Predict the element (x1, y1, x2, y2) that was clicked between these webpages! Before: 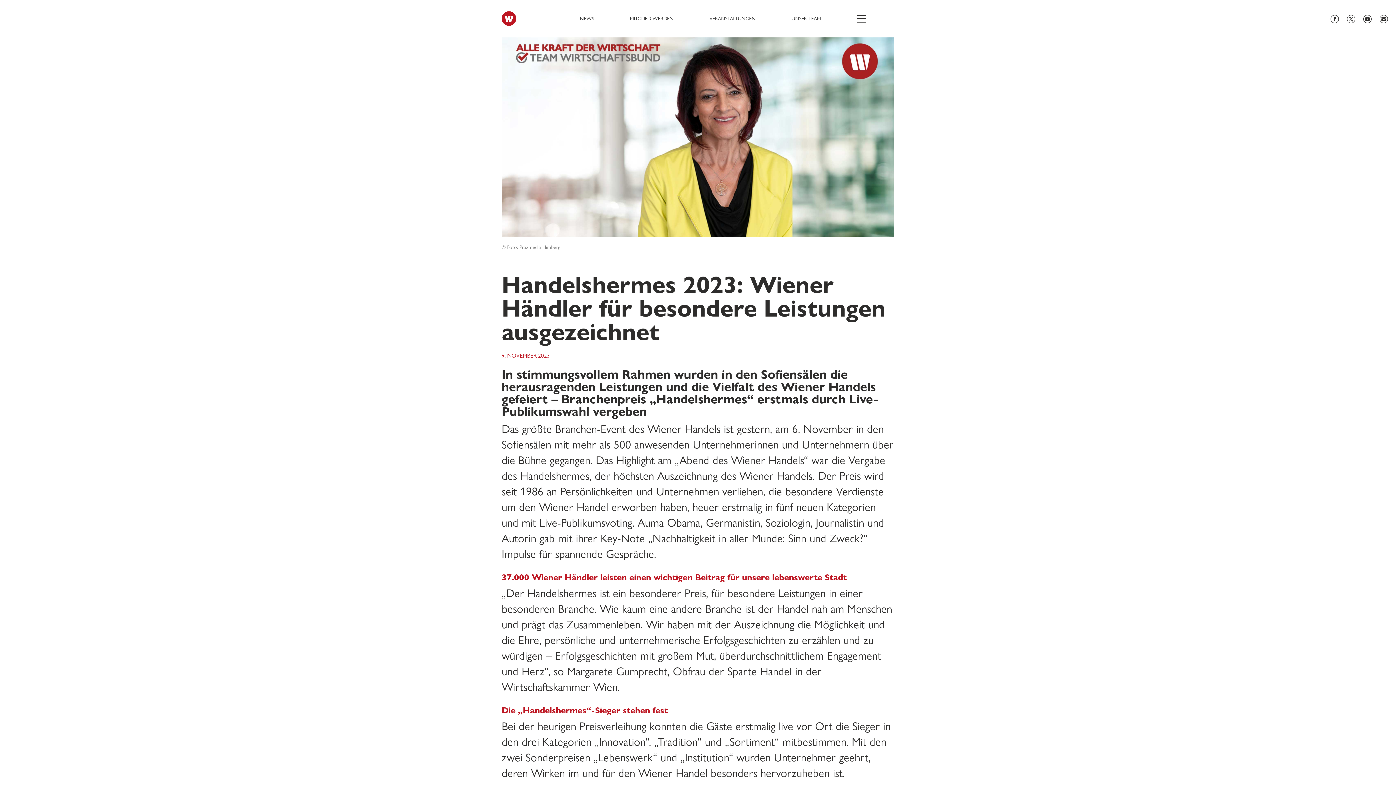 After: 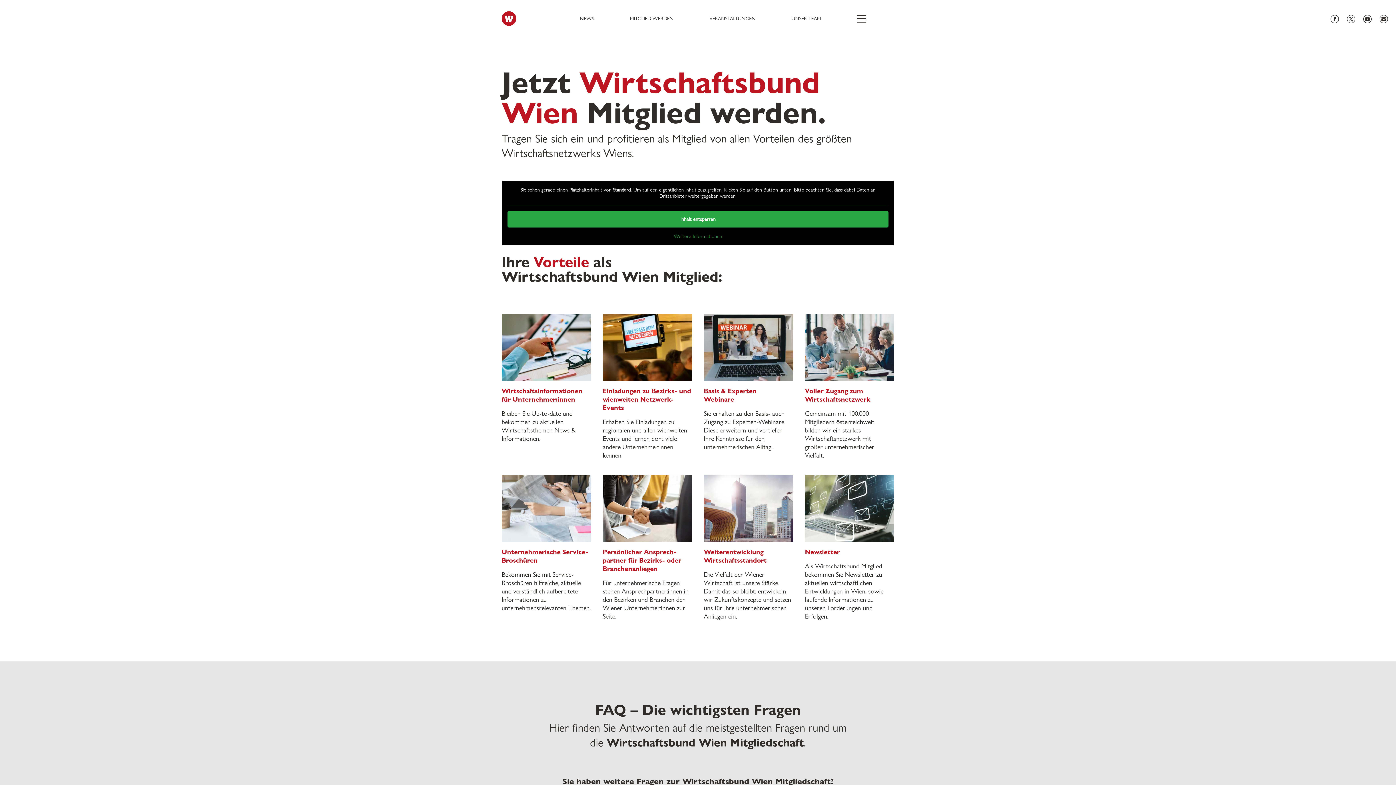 Action: label: MITGLIED WERDEN bbox: (630, 3, 673, 33)